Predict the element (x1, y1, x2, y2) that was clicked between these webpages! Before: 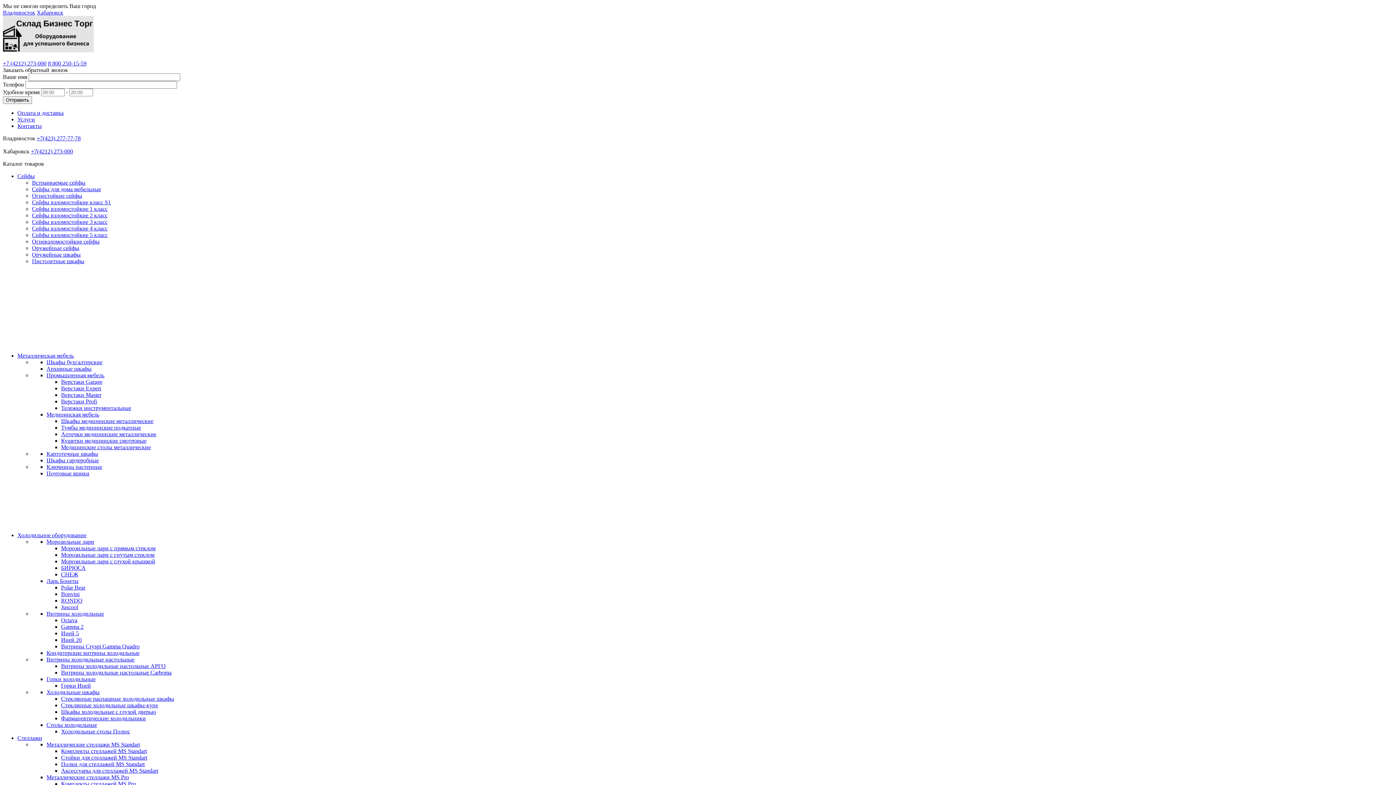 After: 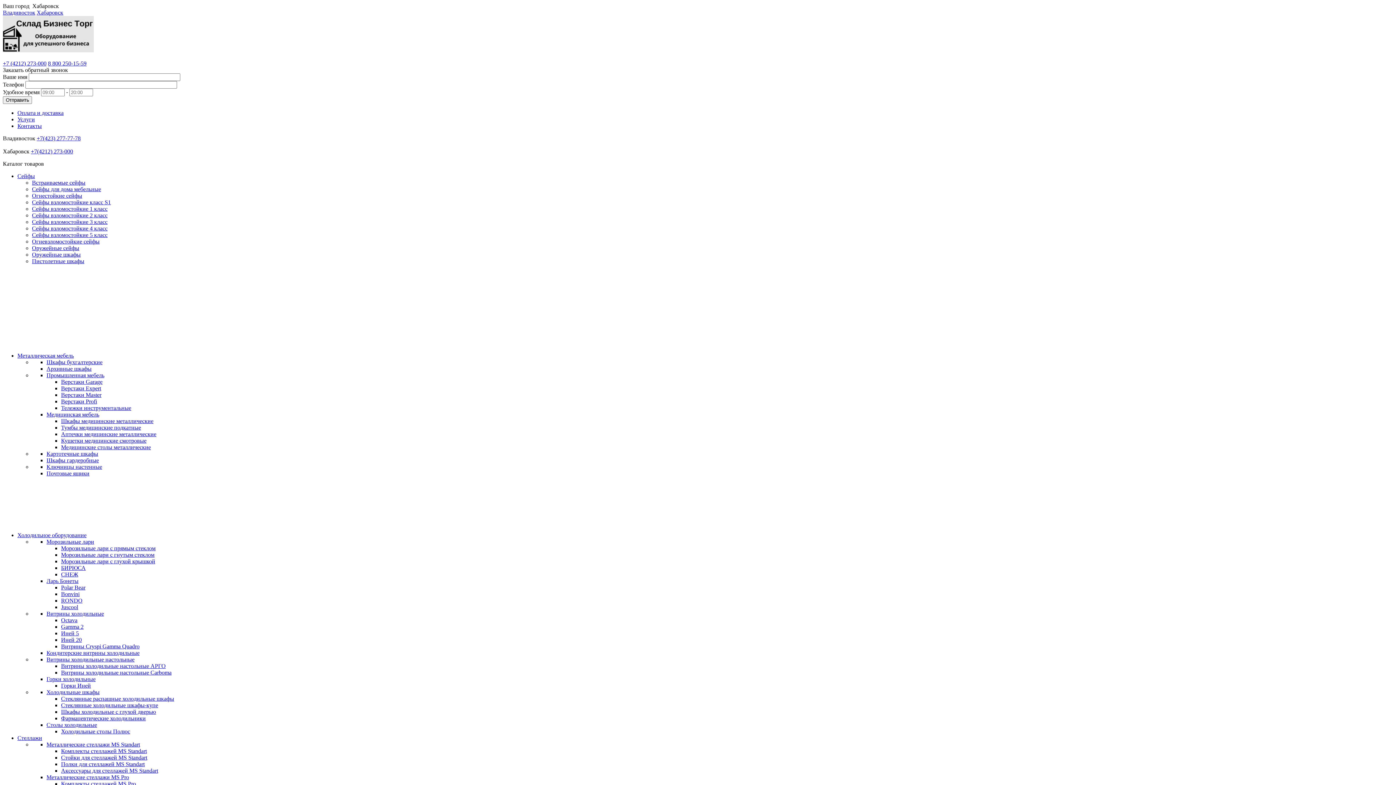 Action: bbox: (61, 715, 145, 721) label: Фармацевтические холодильники